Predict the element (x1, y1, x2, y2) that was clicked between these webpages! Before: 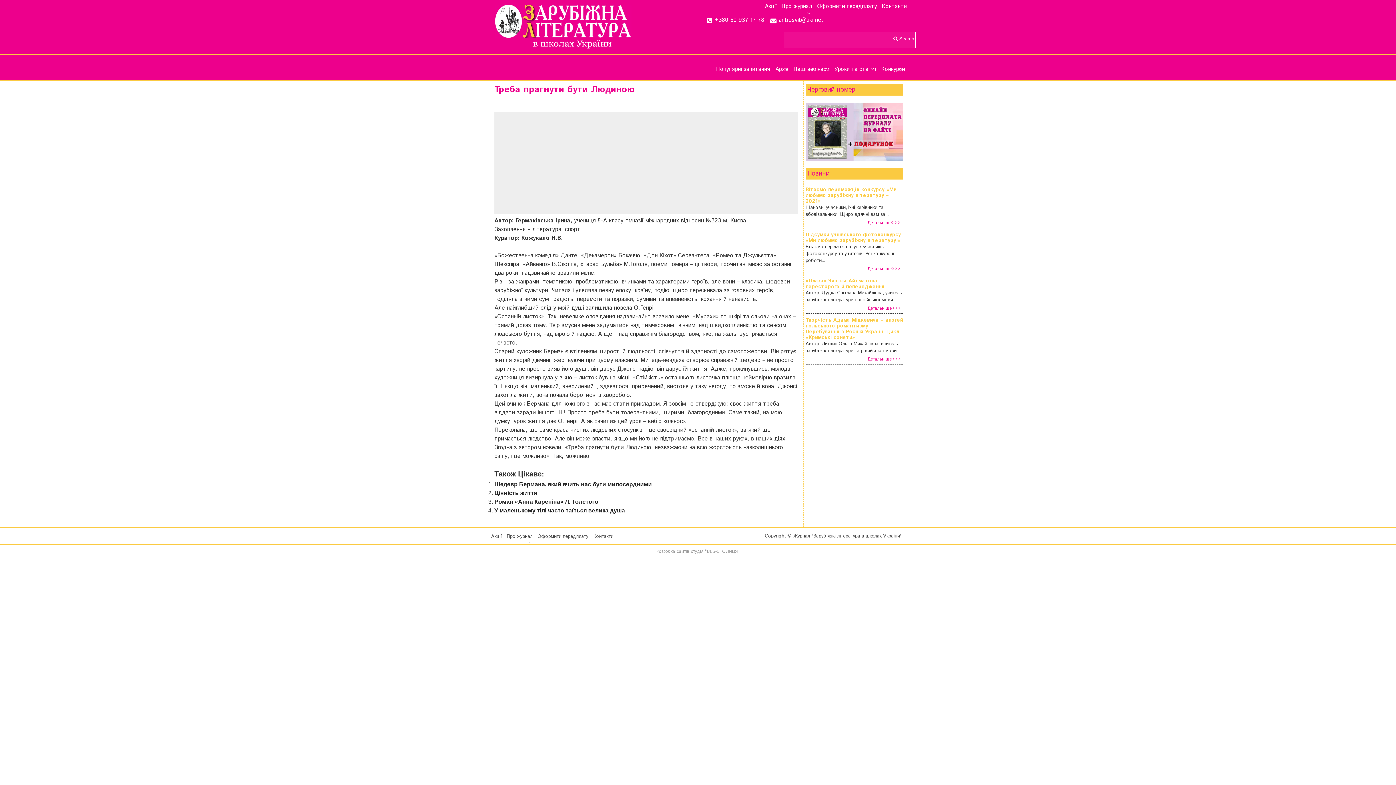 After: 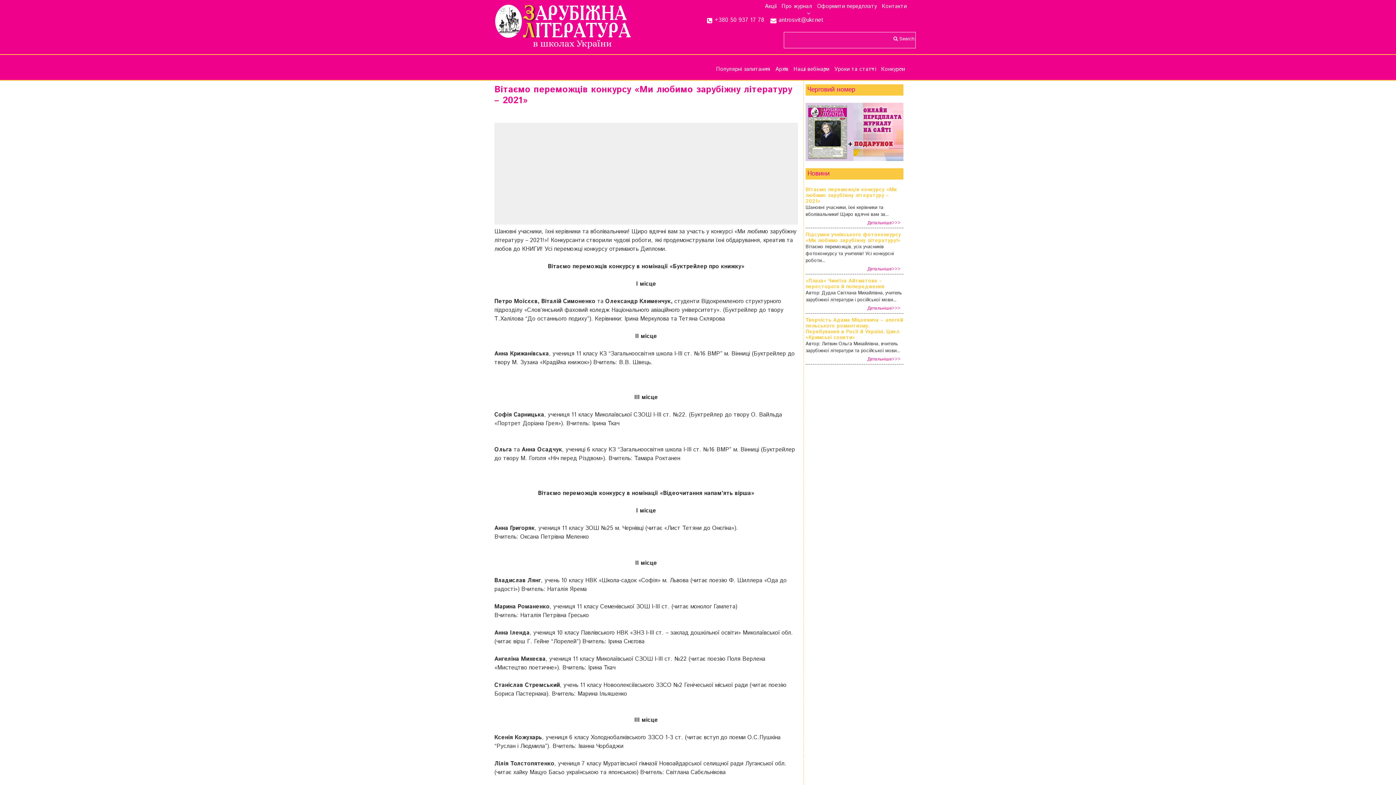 Action: label: Детальніше>>> bbox: (864, 218, 903, 228)